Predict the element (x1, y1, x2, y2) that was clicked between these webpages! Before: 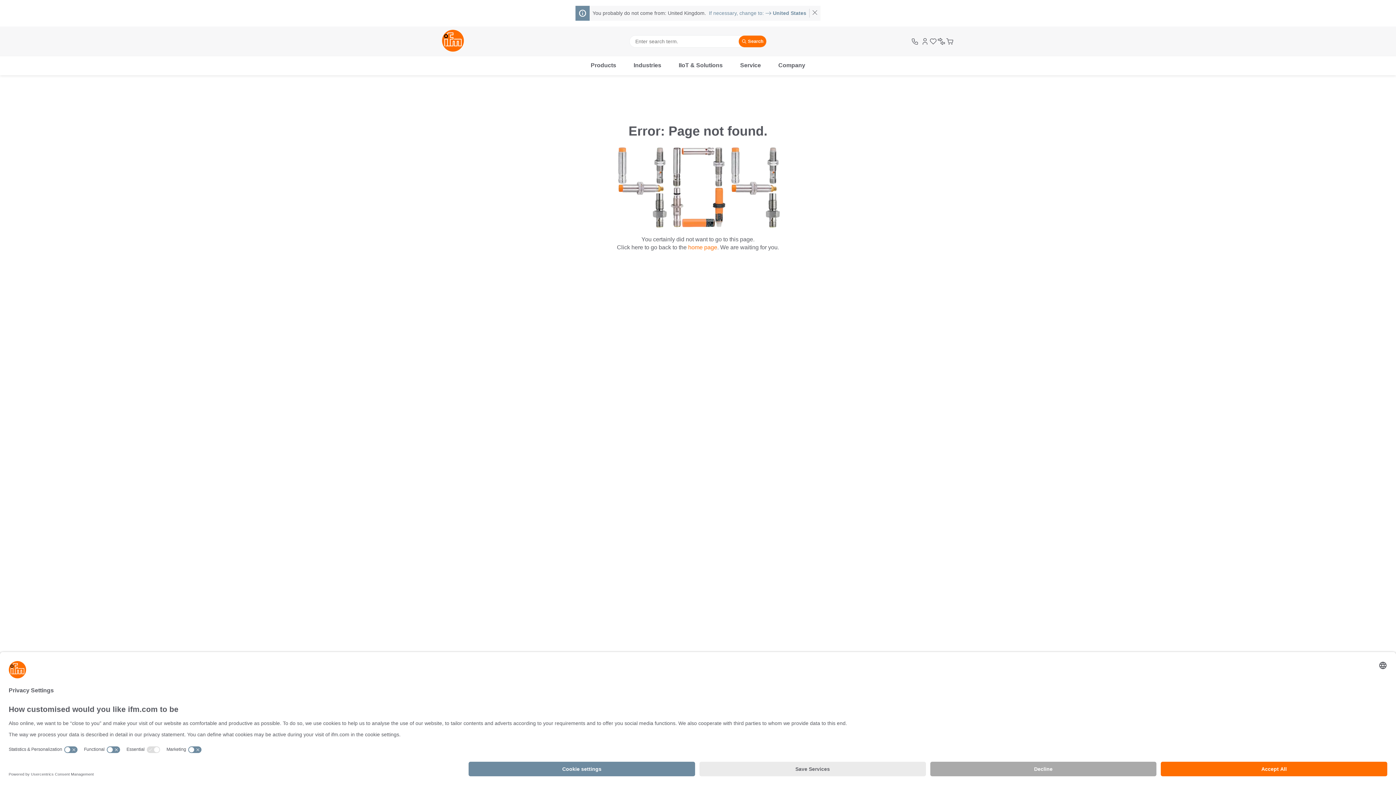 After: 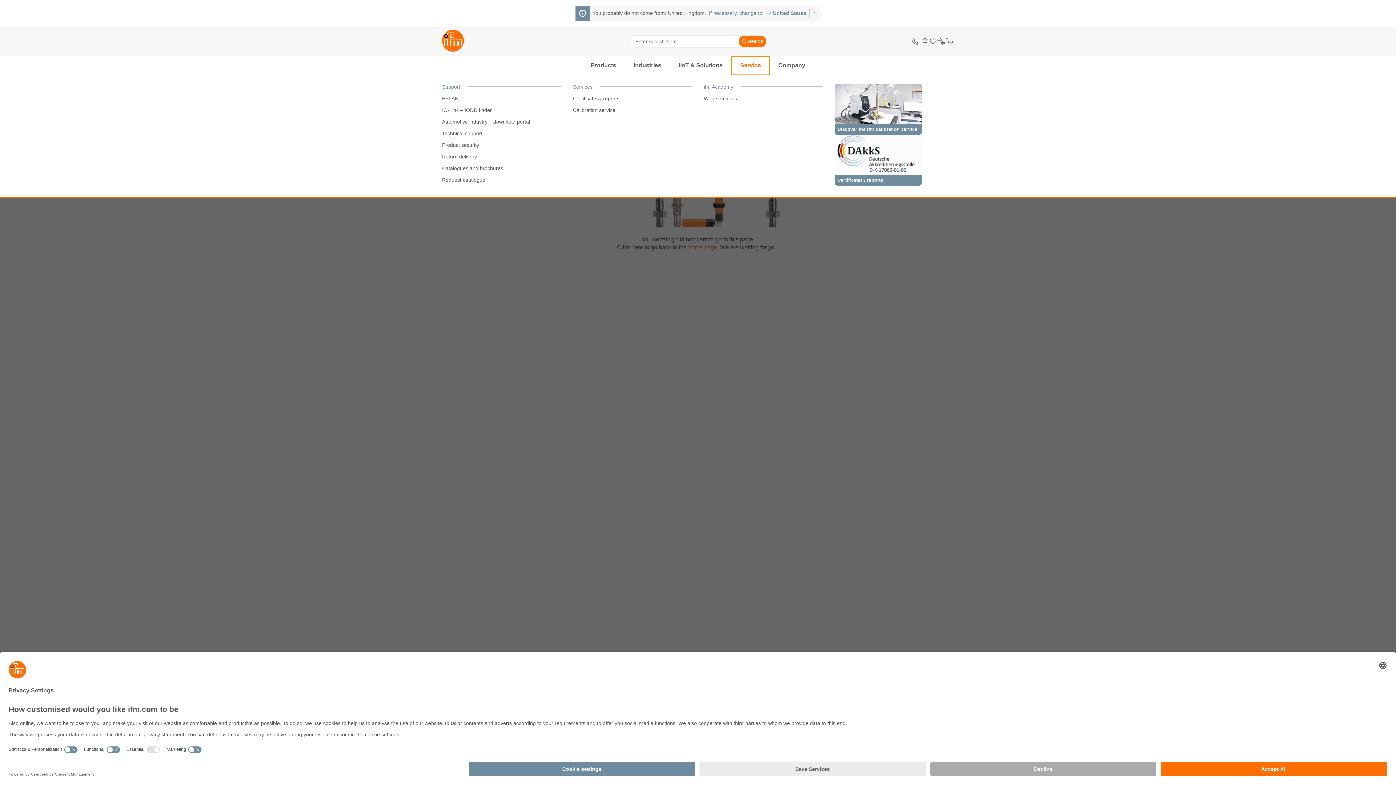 Action: bbox: (731, 56, 769, 75) label: Service